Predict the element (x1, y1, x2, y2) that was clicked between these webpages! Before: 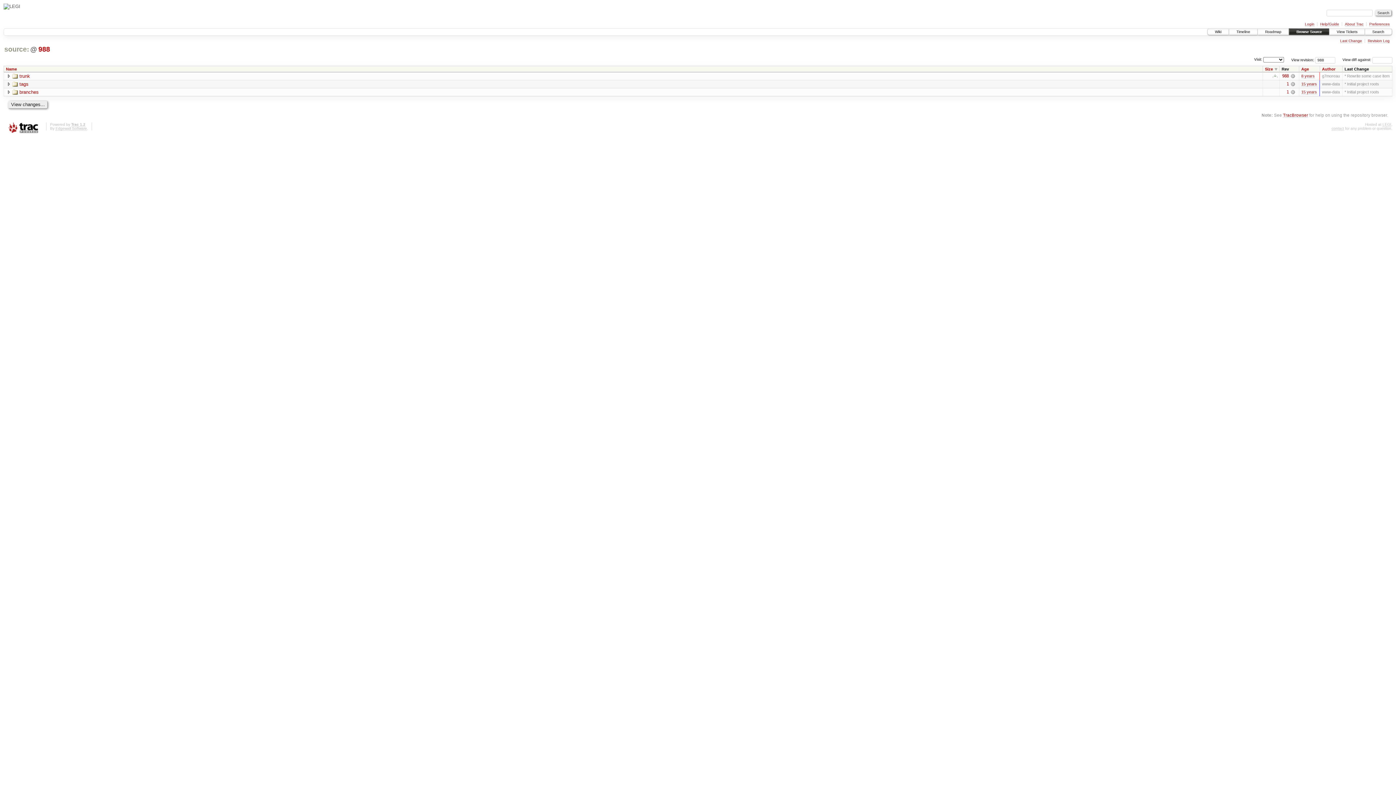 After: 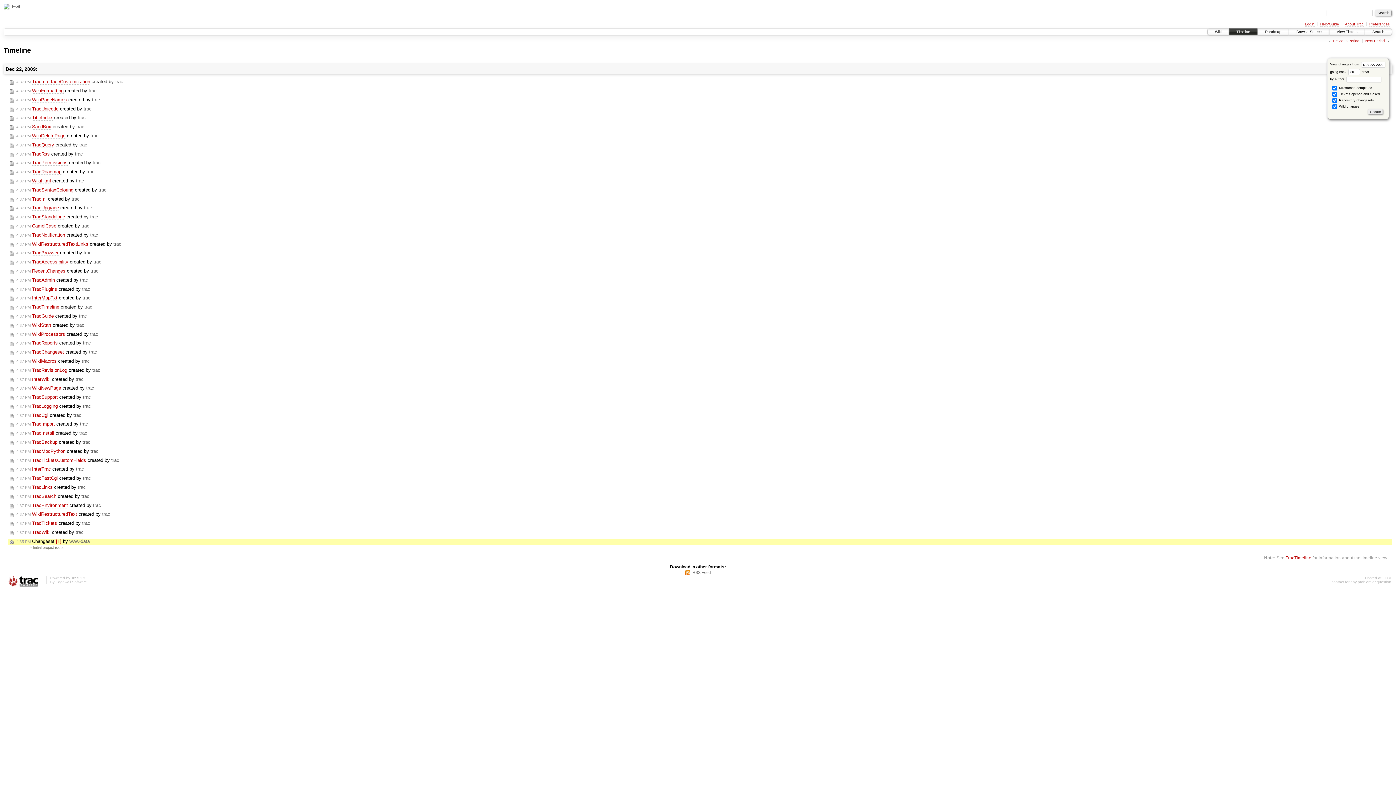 Action: label: 15 years bbox: (1301, 81, 1317, 86)